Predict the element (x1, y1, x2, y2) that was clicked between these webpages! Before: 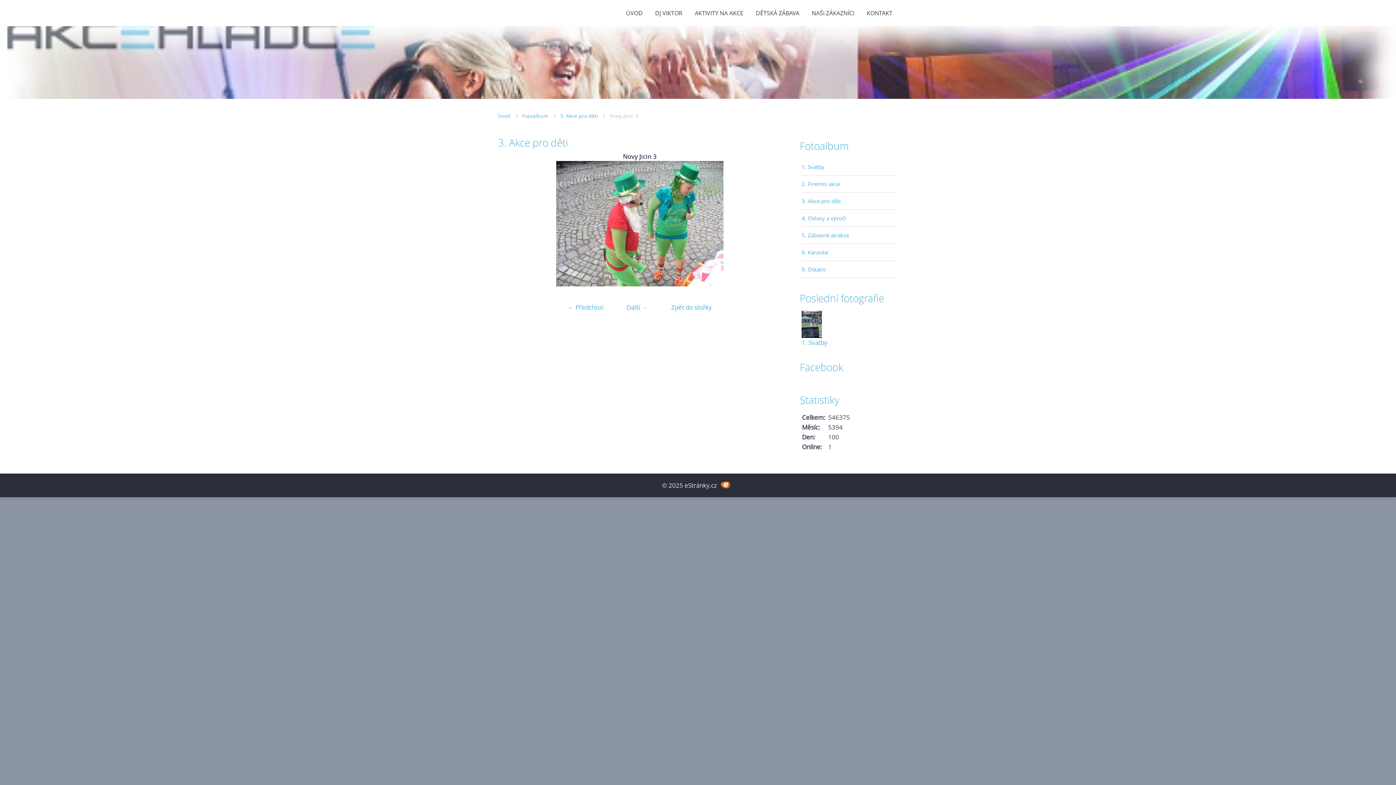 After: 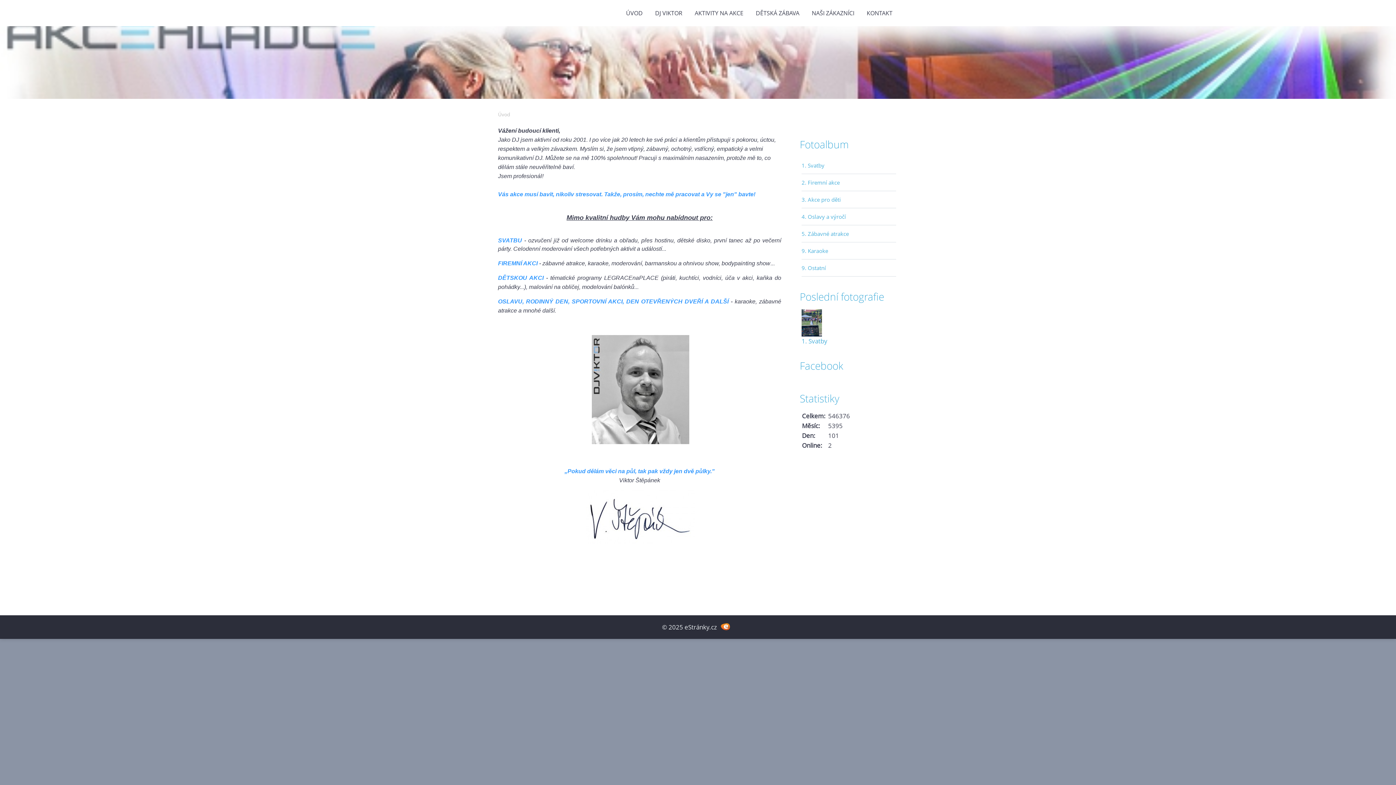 Action: label: ÚVOD bbox: (620, 3, 648, 22)